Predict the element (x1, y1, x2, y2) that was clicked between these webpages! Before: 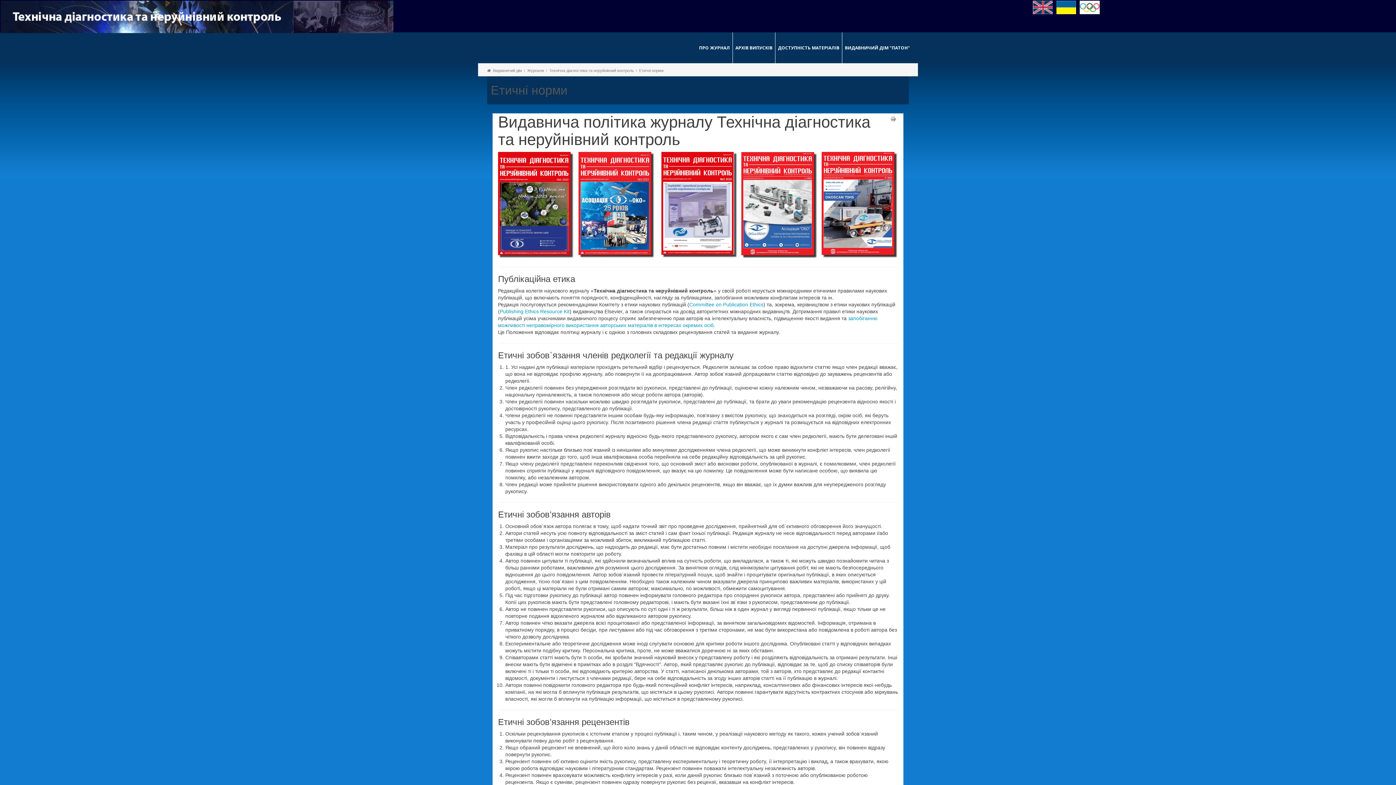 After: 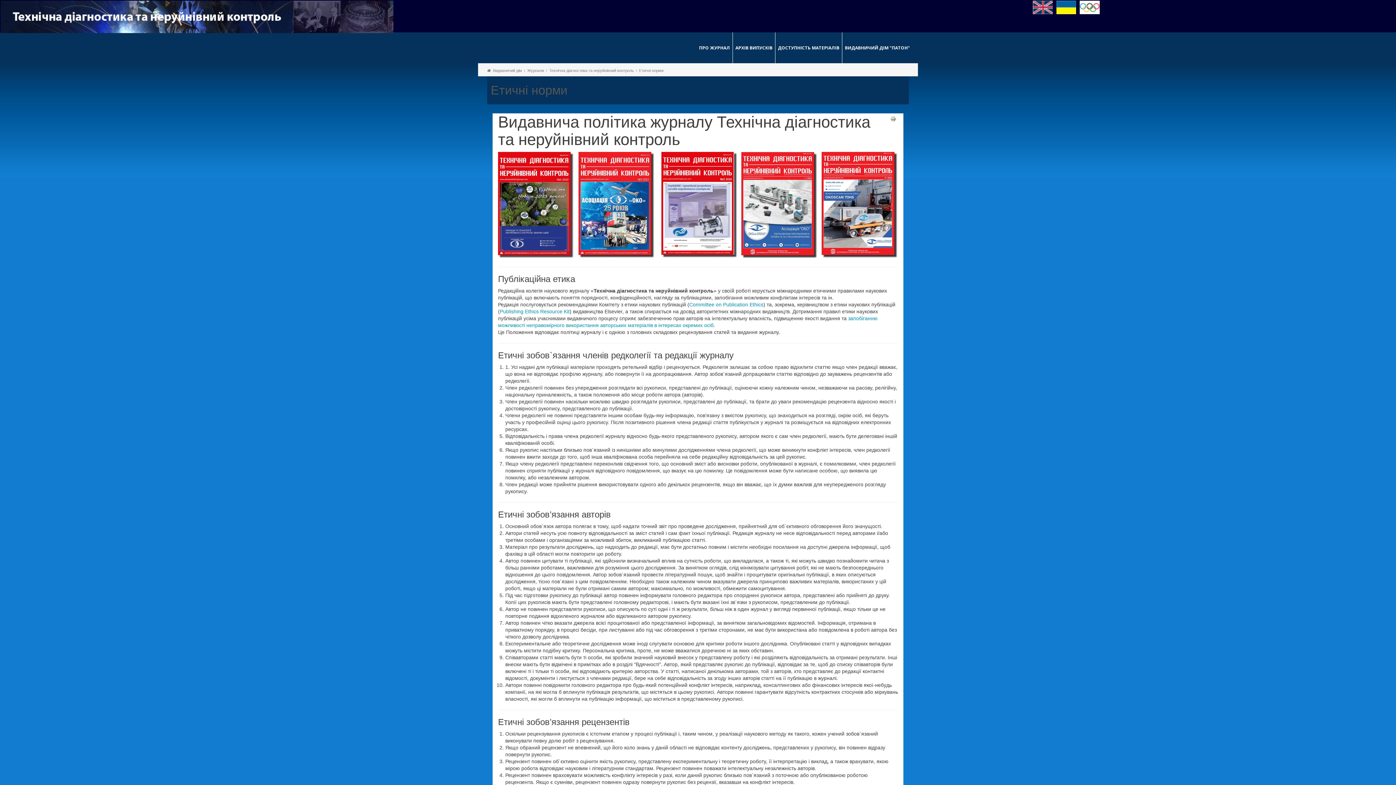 Action: bbox: (1080, 4, 1100, 9)